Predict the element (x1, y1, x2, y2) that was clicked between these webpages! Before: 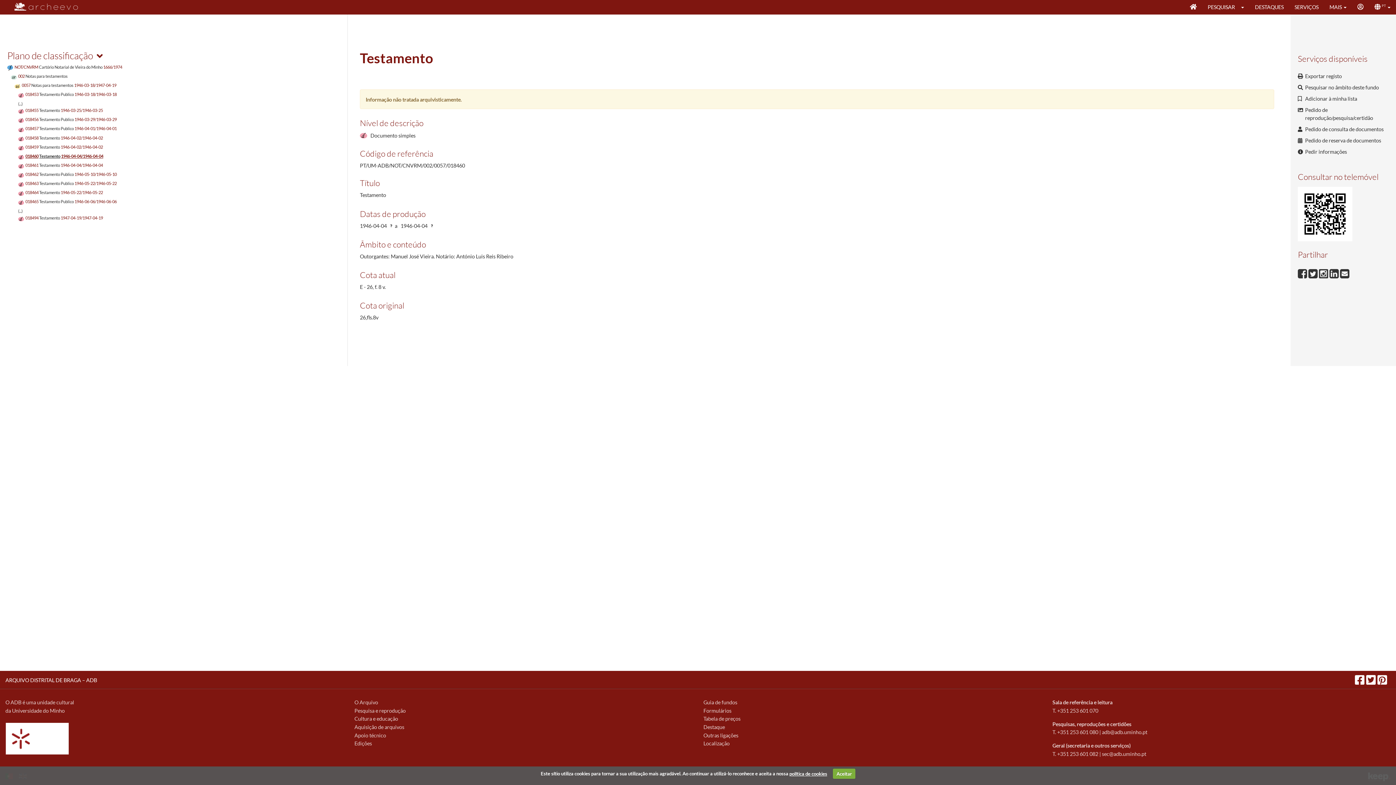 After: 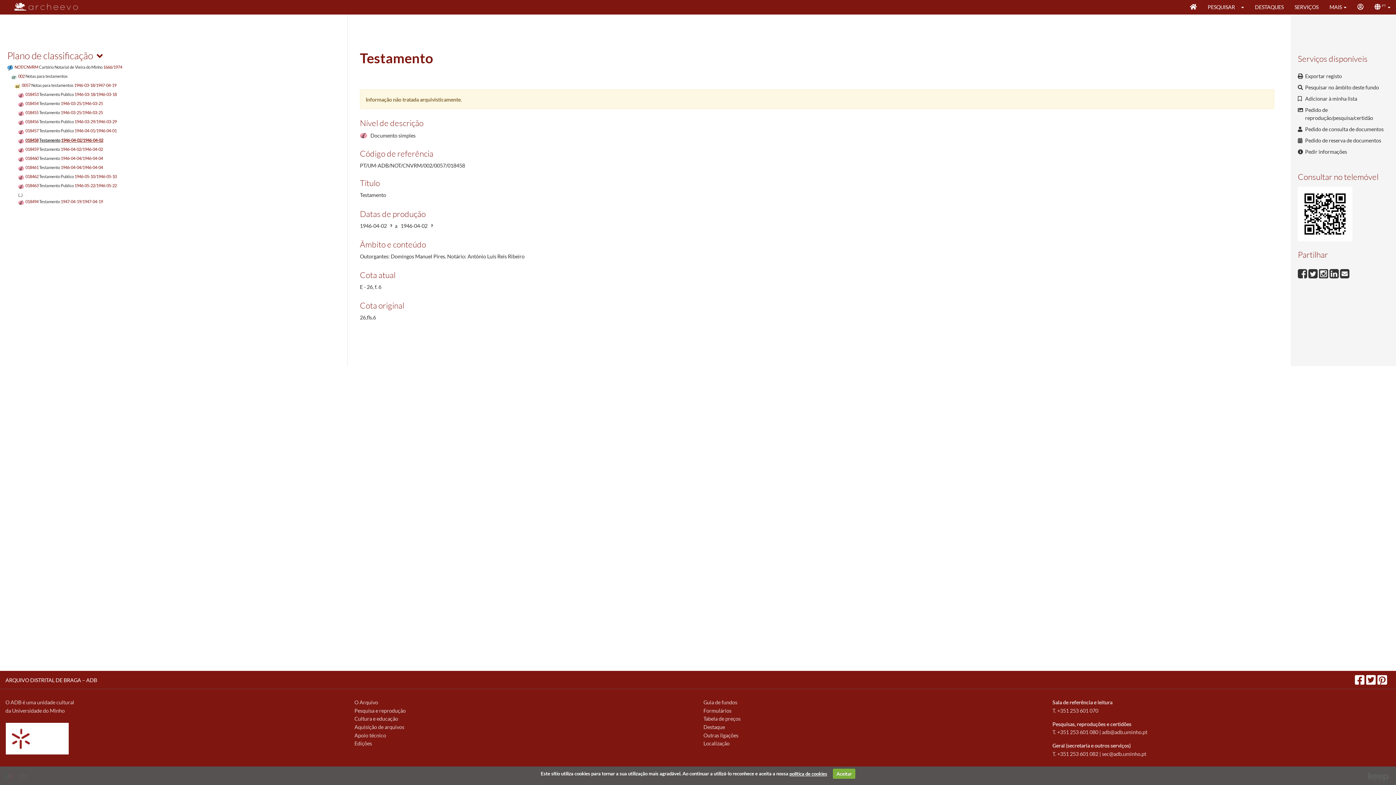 Action: bbox: (18, 134, 102, 140) label: 018458 Testamento 1946-04-02/1946-04-02